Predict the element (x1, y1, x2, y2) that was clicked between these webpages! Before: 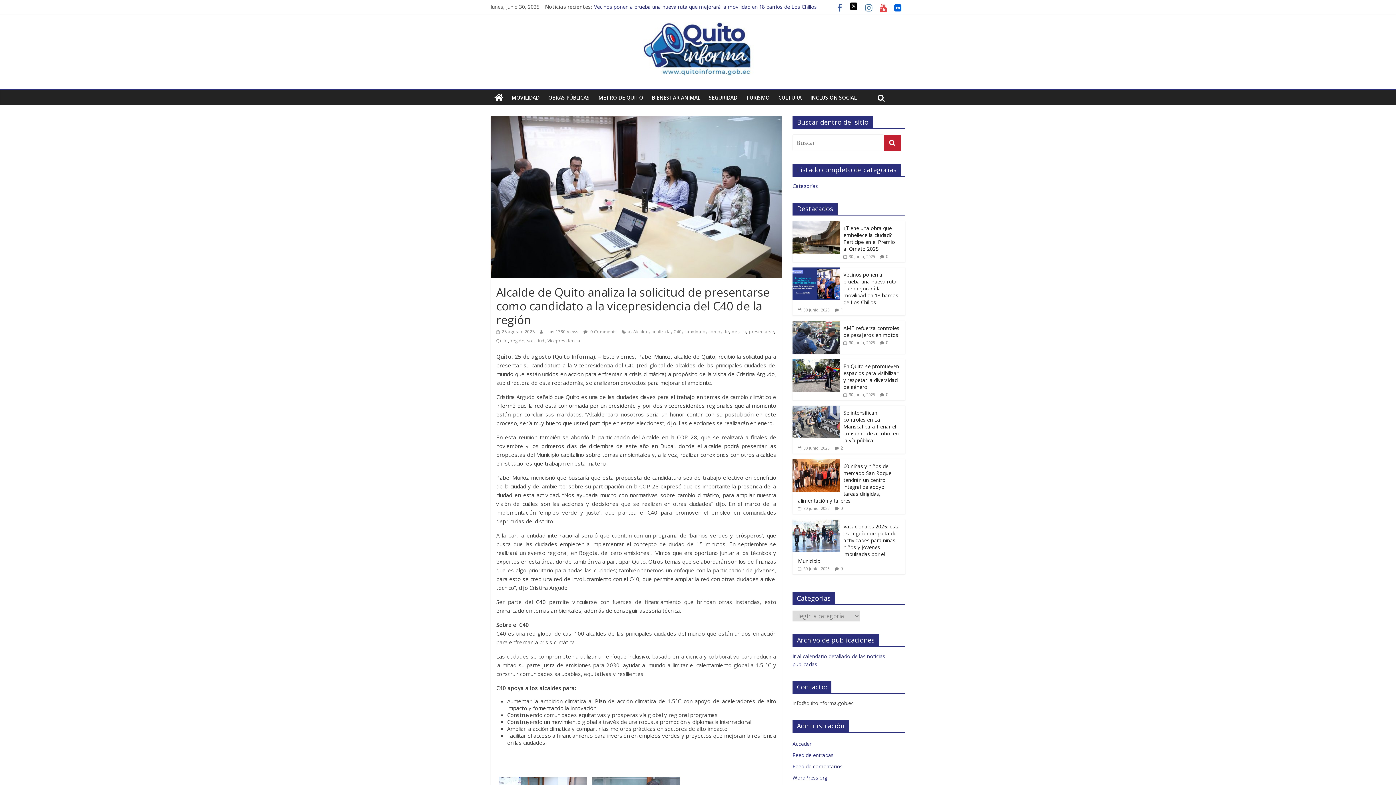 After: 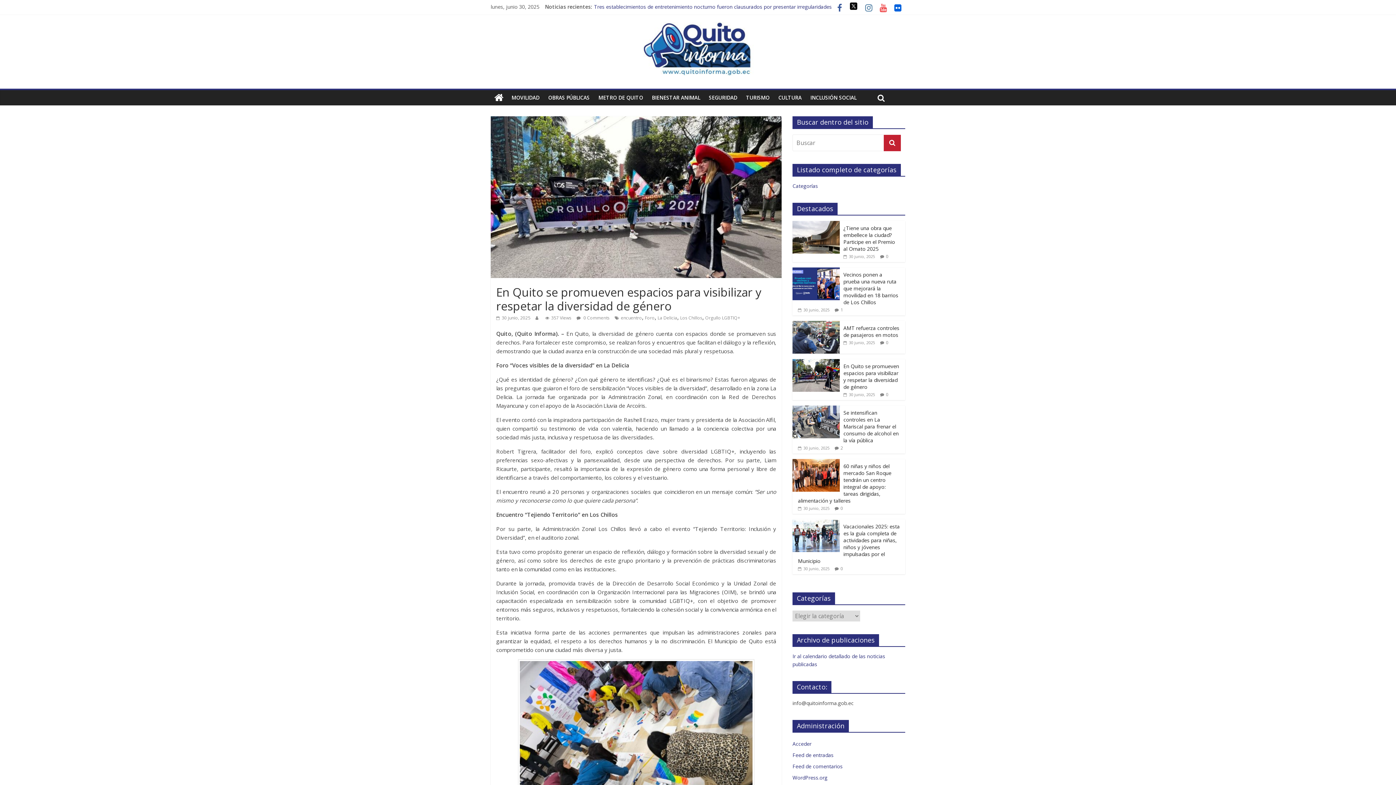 Action: bbox: (843, 362, 899, 390) label: En Quito se promueven espacios para visibilizar y respetar la diversidad de género